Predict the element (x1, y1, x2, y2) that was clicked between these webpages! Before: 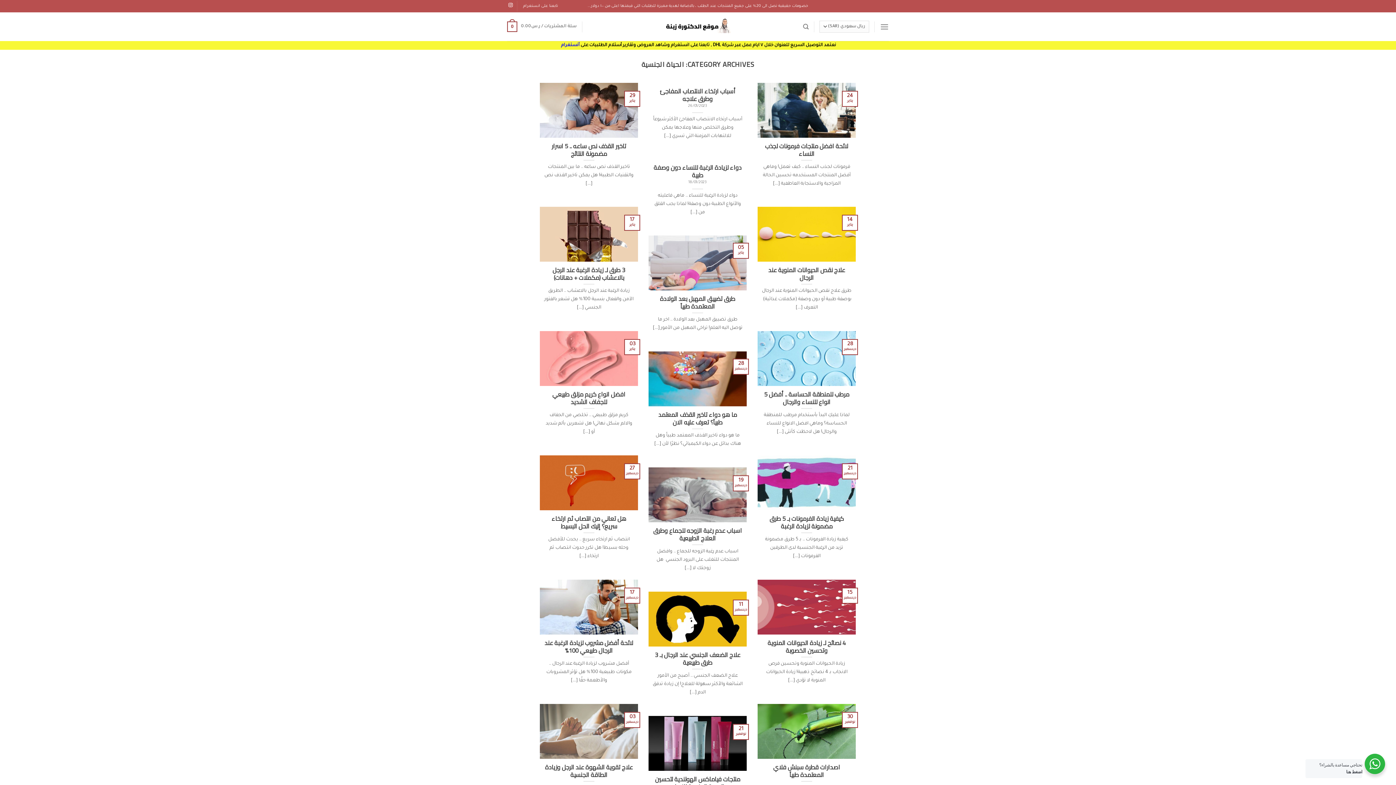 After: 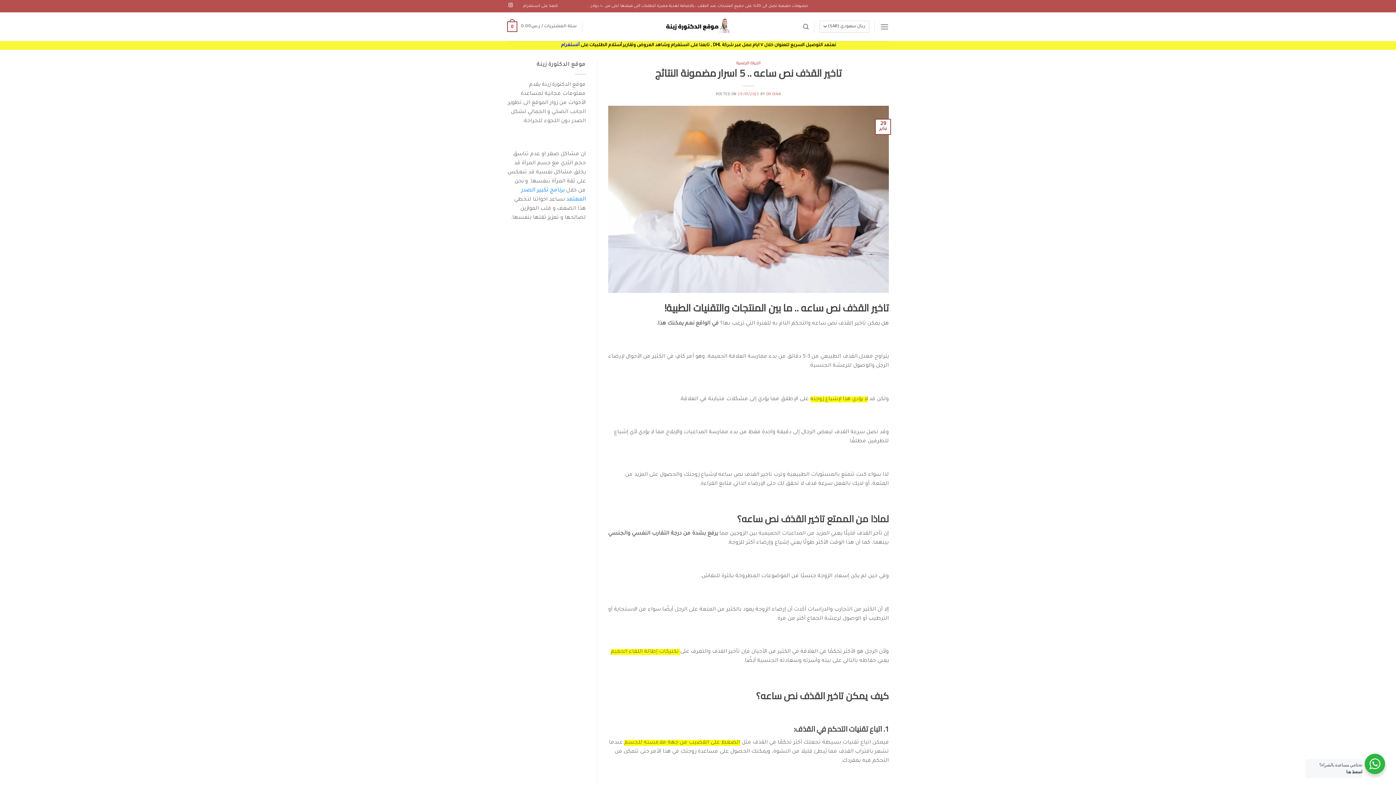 Action: bbox: (540, 82, 638, 196) label: تاخير القذف نص ساعه .. 5 اسرار مضمونة النتائج

تاخير القذف نص ساعه .. ما بين المنتجات والتقنيات الطبية! هل يمكن تاخير القذف نص [...]

29
يناير